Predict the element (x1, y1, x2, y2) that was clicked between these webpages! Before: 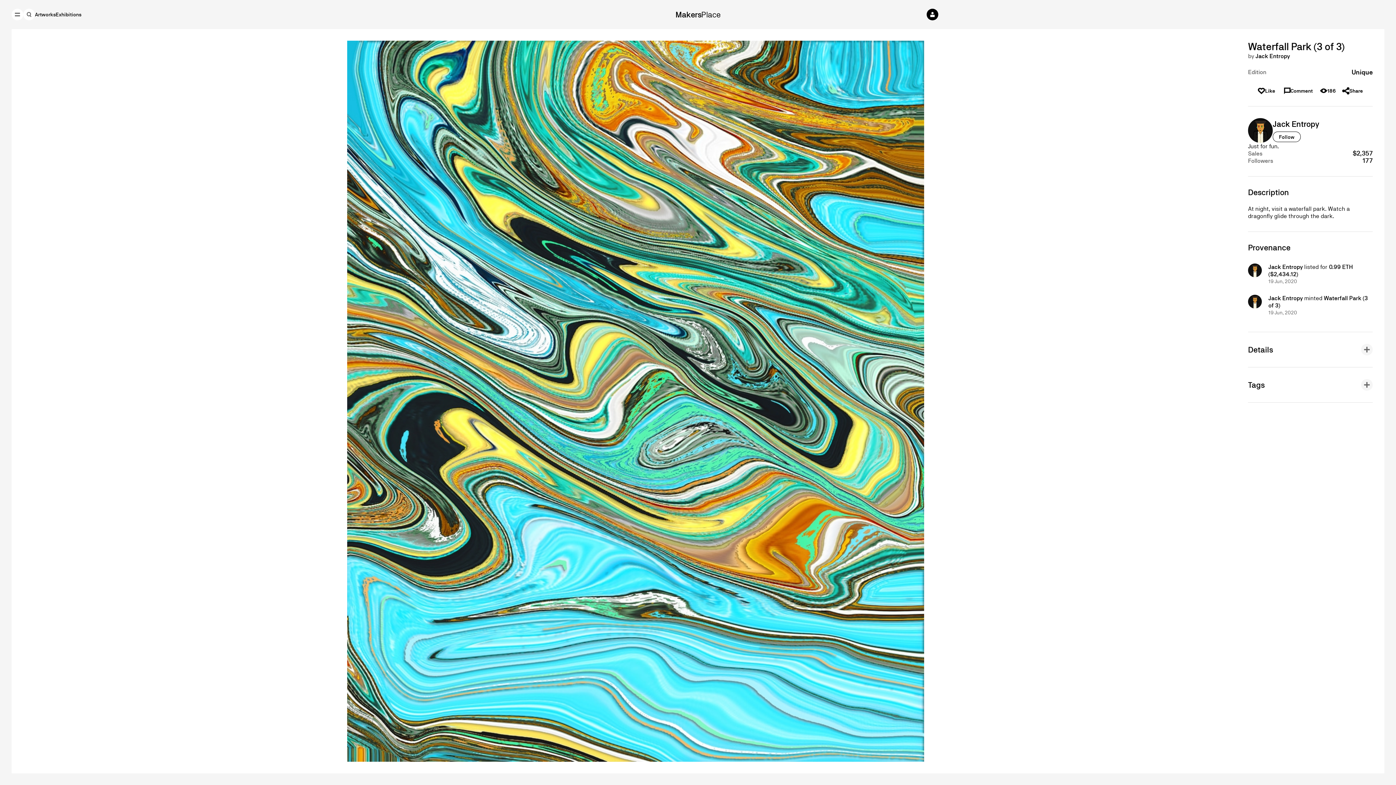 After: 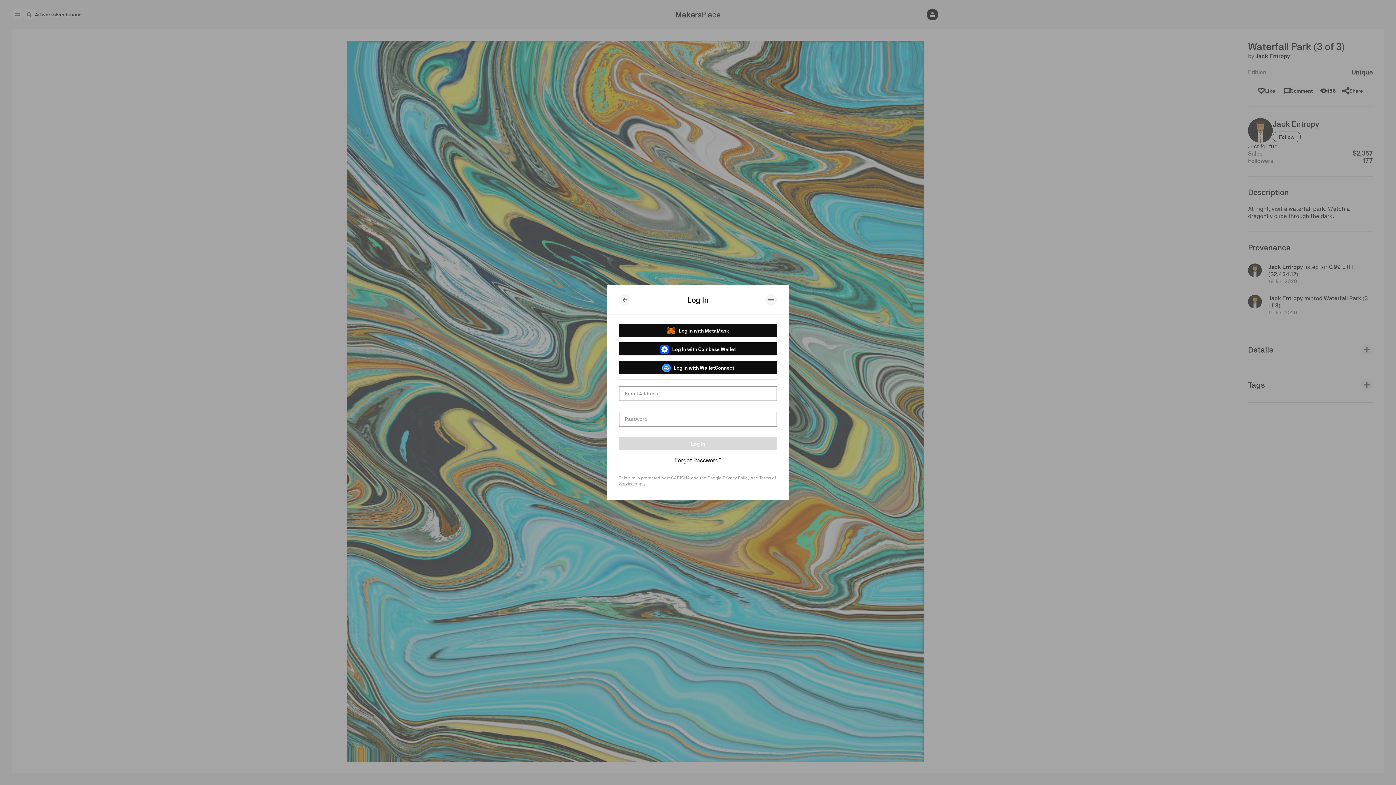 Action: bbox: (927, 8, 938, 20)